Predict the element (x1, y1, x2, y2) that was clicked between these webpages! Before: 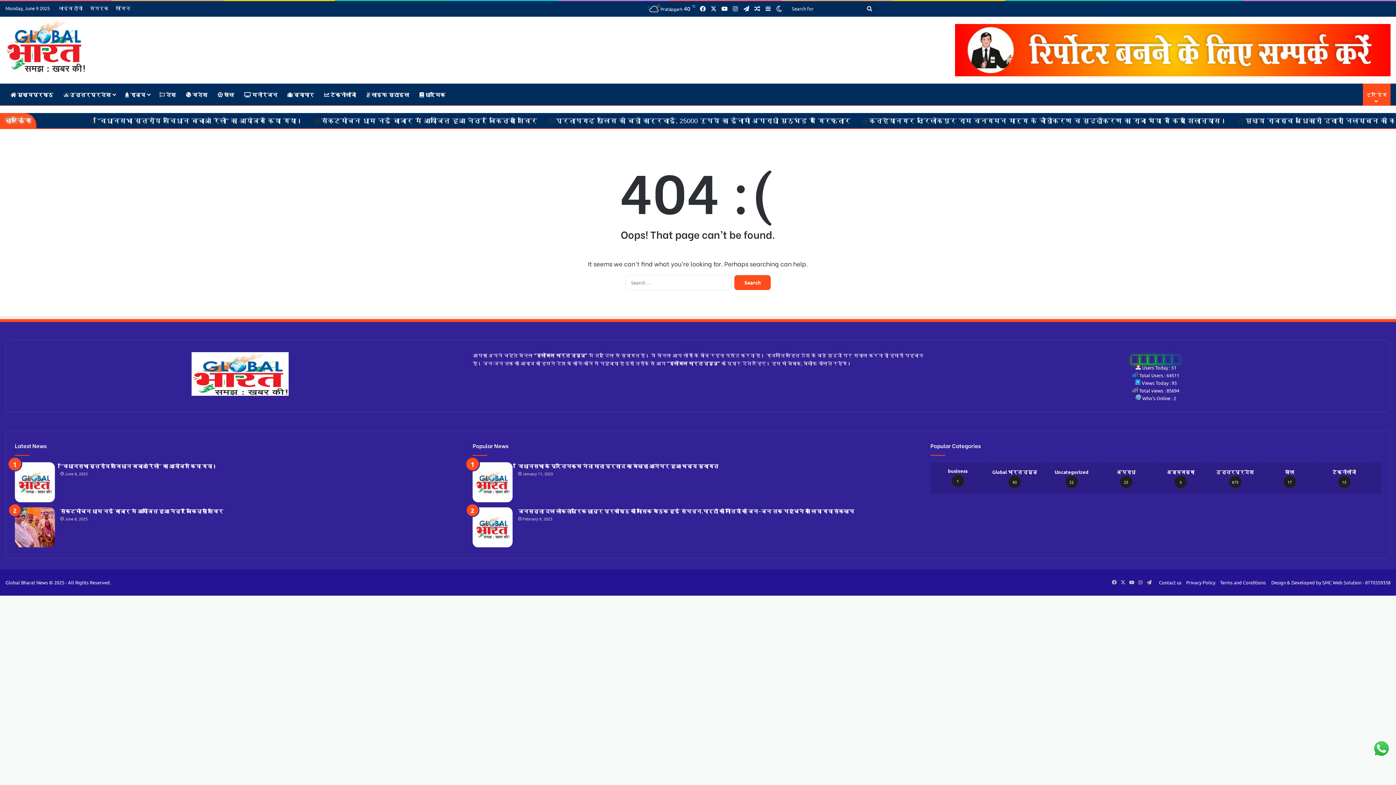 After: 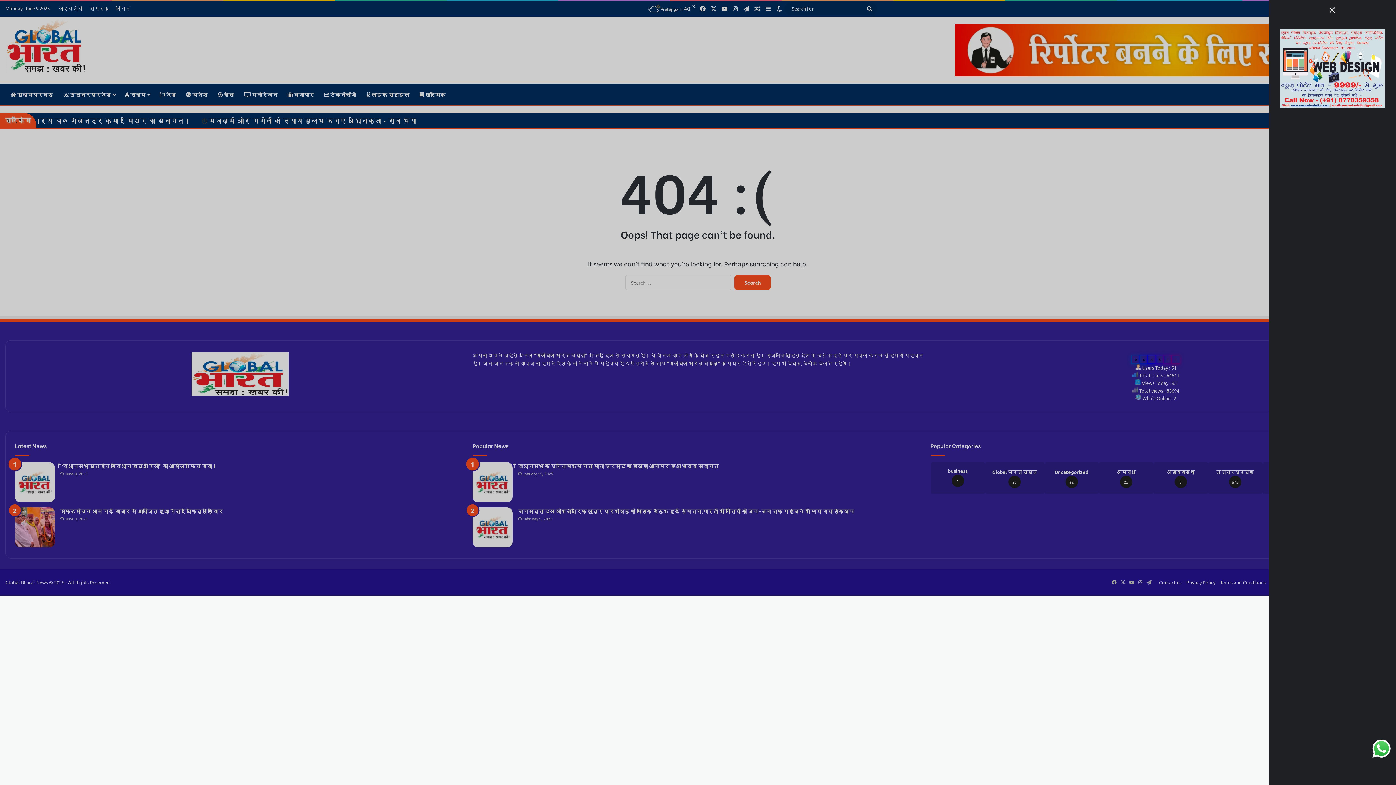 Action: label: Sidebar bbox: (762, 1, 773, 16)